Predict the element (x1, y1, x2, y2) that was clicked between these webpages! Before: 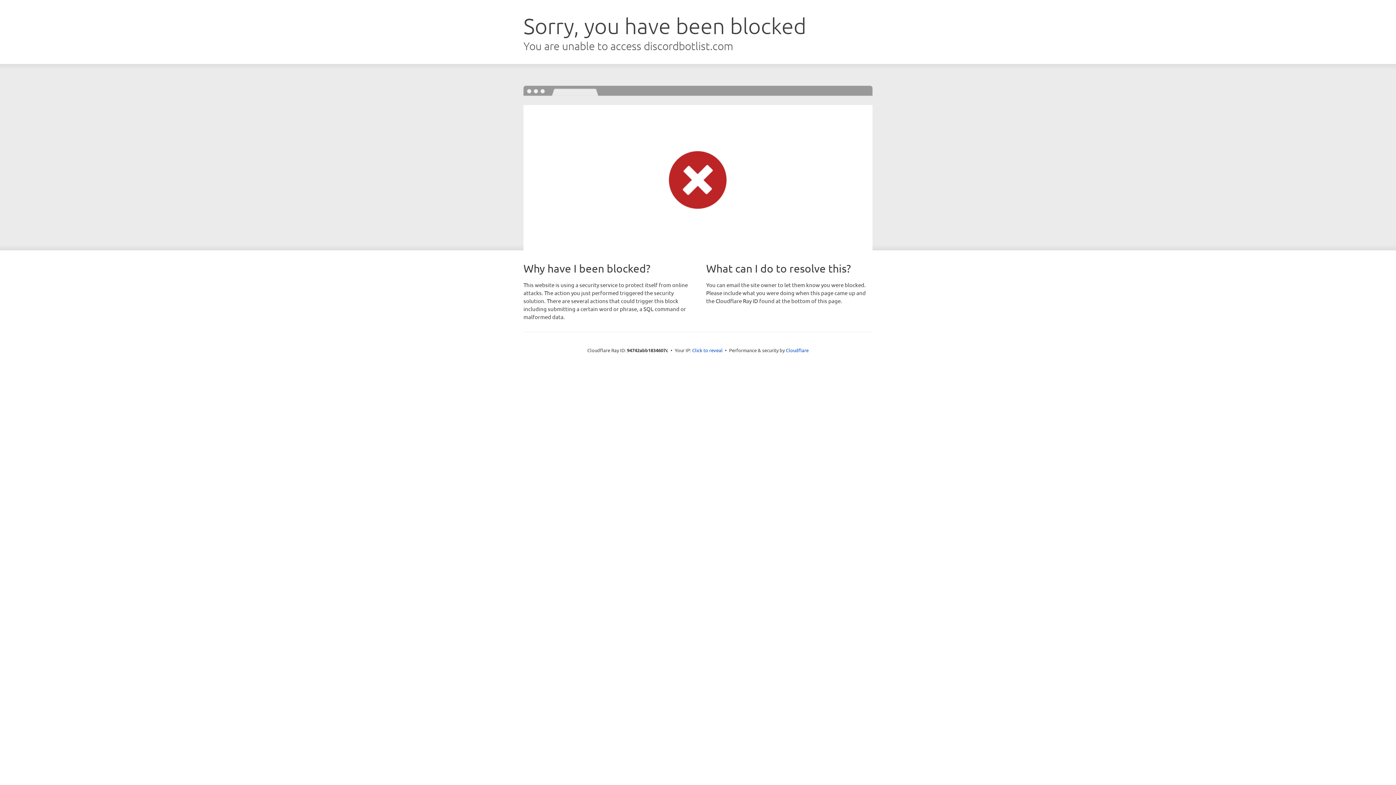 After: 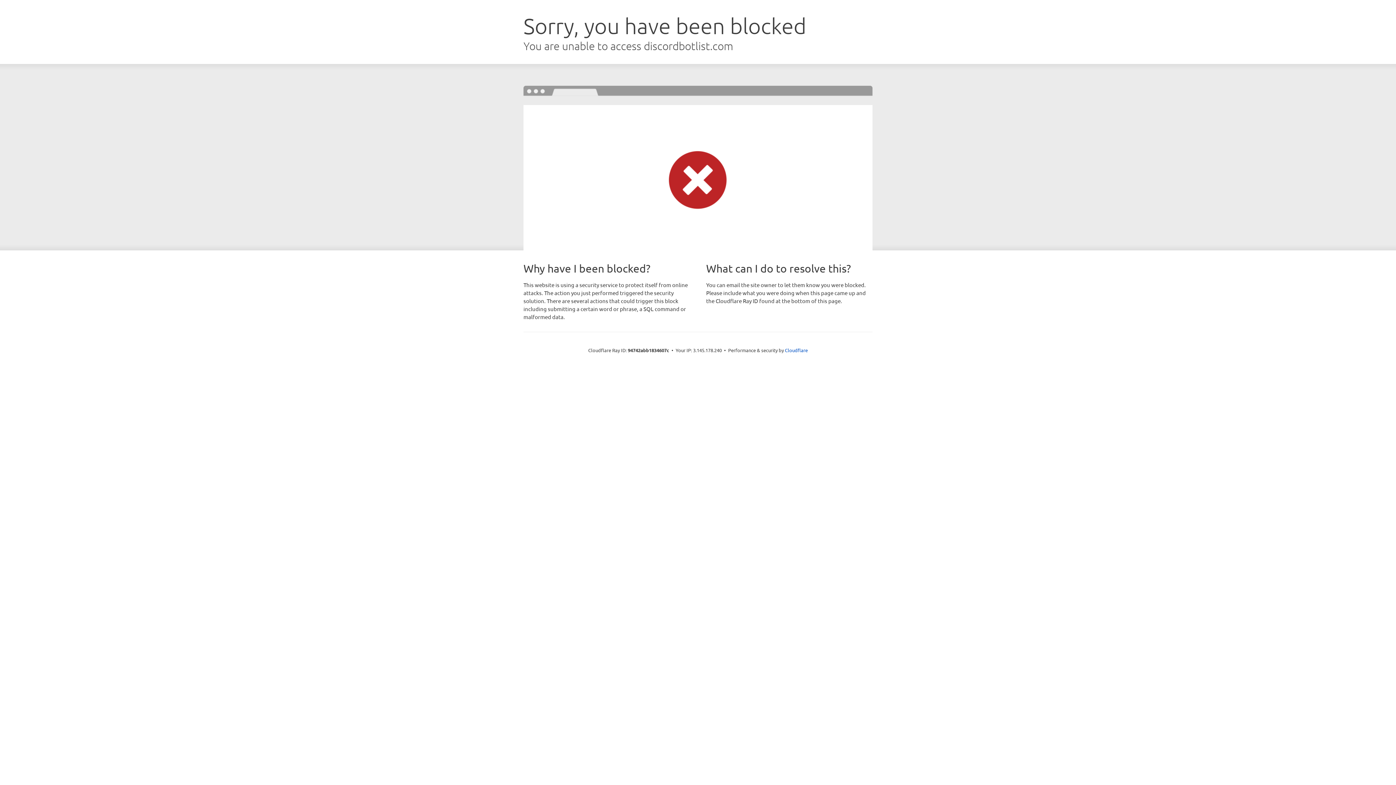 Action: bbox: (692, 346, 722, 353) label: Click to reveal